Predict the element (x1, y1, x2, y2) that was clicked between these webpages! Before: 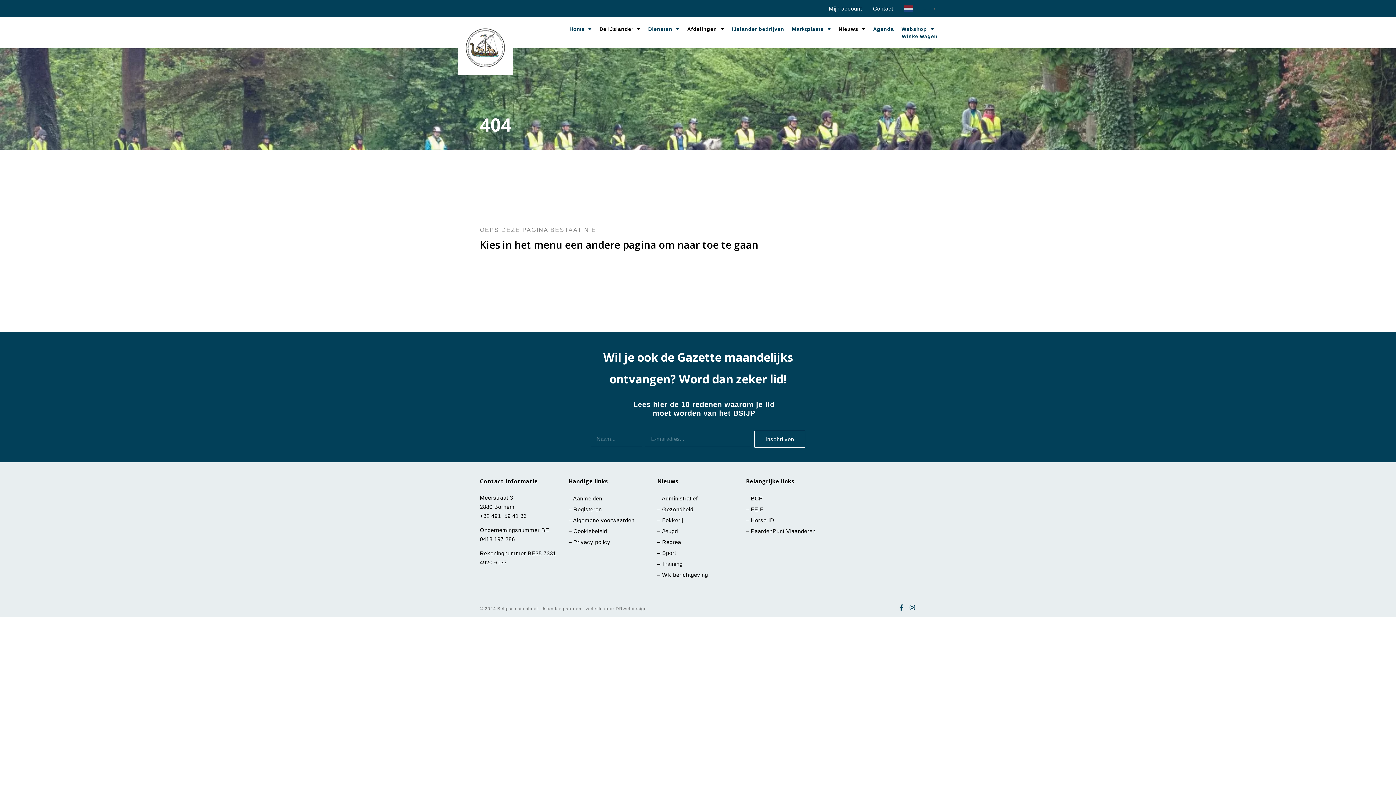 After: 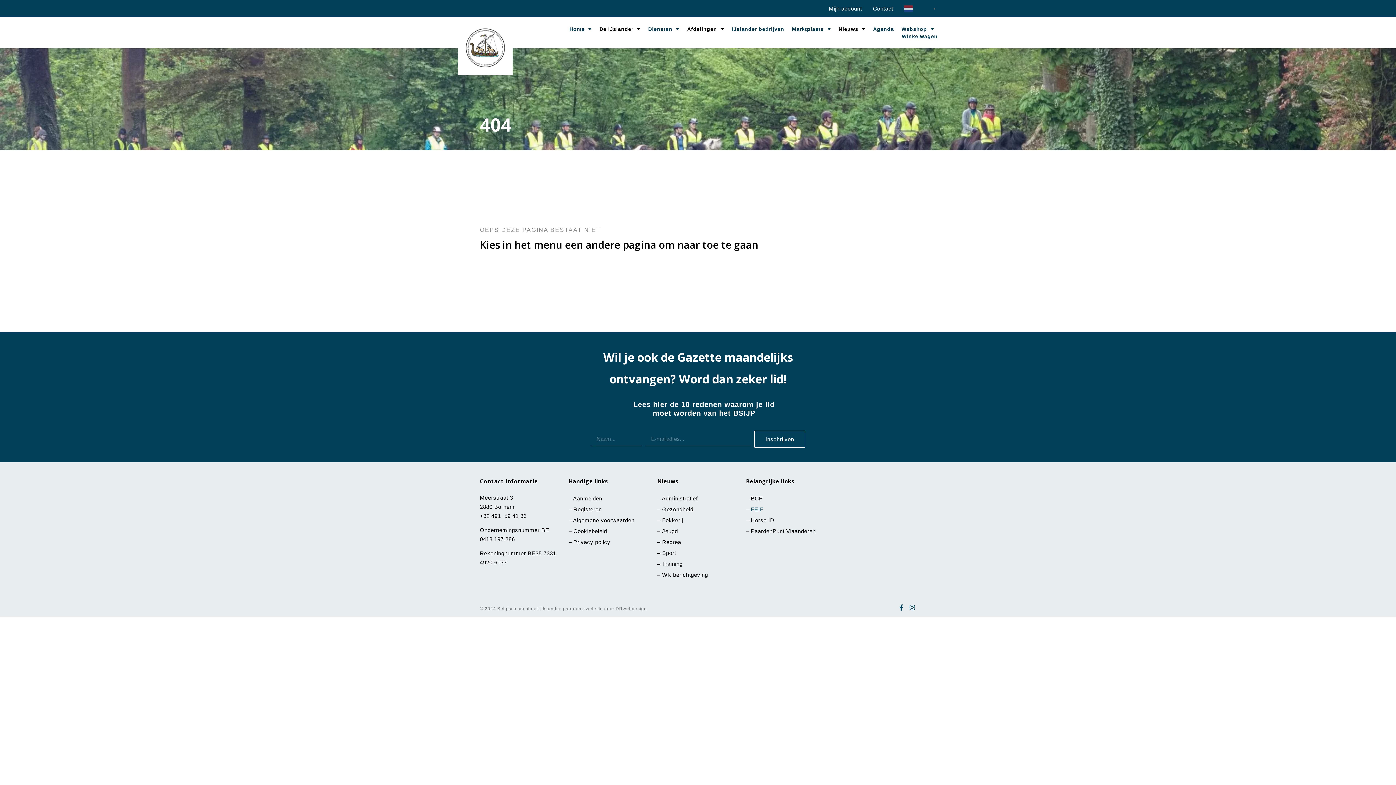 Action: bbox: (751, 506, 765, 512) label: FEIF 